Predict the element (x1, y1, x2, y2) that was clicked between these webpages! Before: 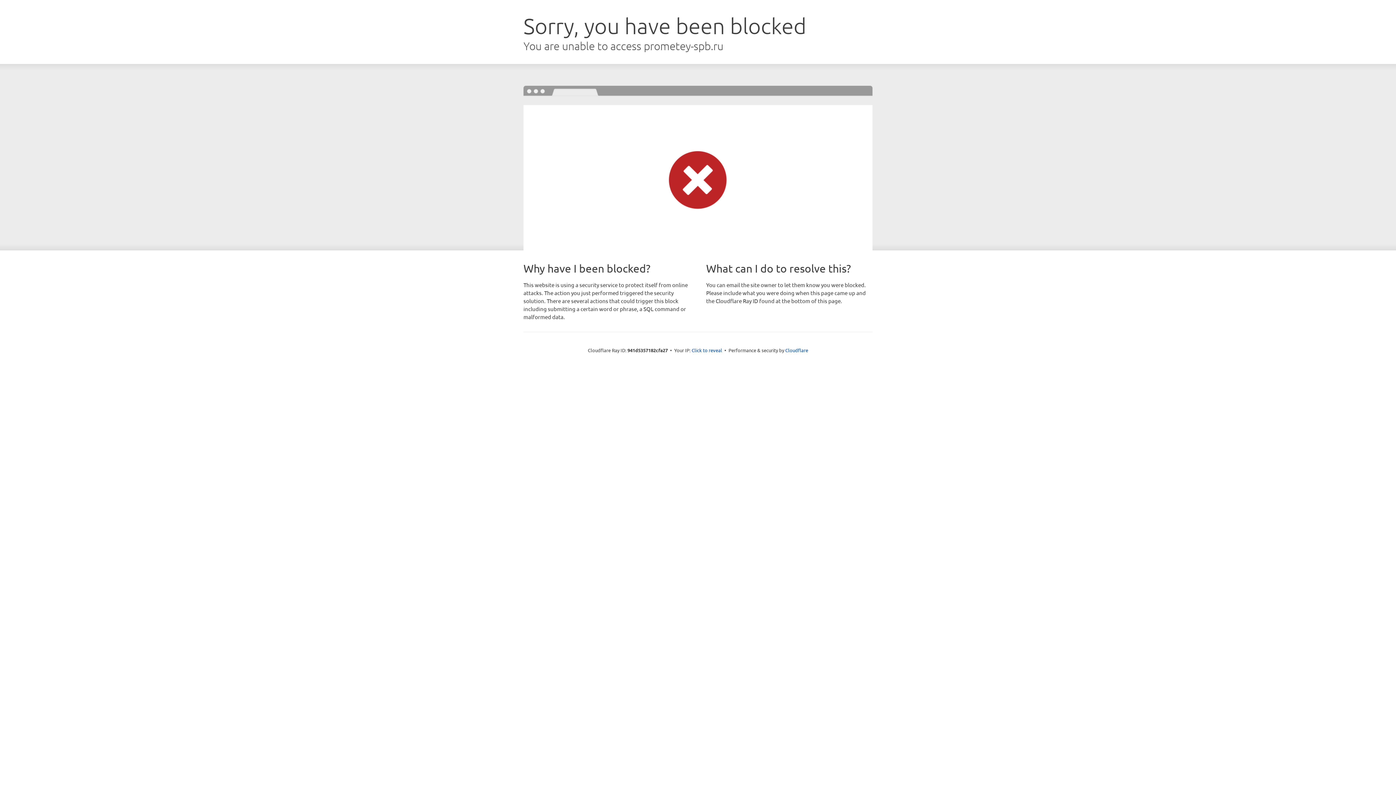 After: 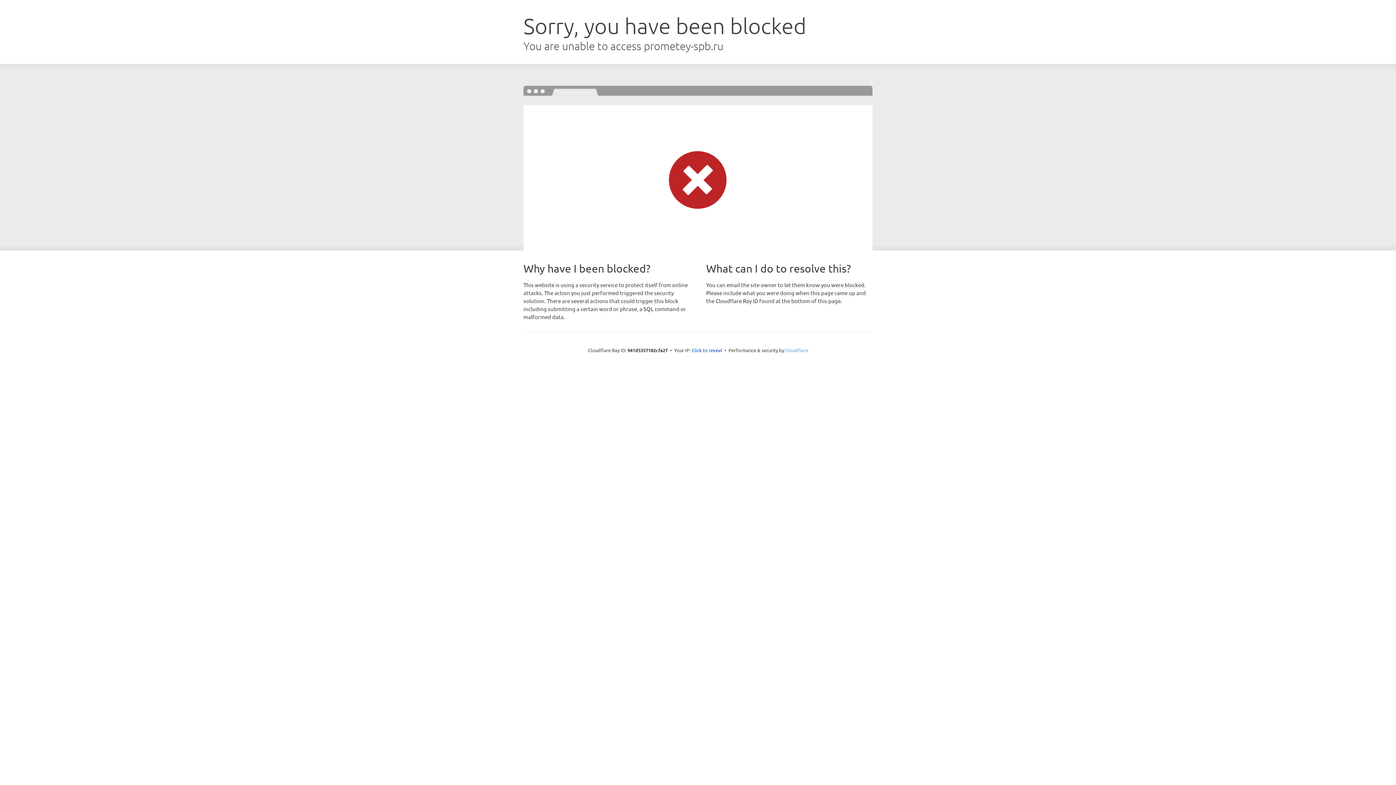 Action: bbox: (785, 347, 808, 353) label: Cloudflare